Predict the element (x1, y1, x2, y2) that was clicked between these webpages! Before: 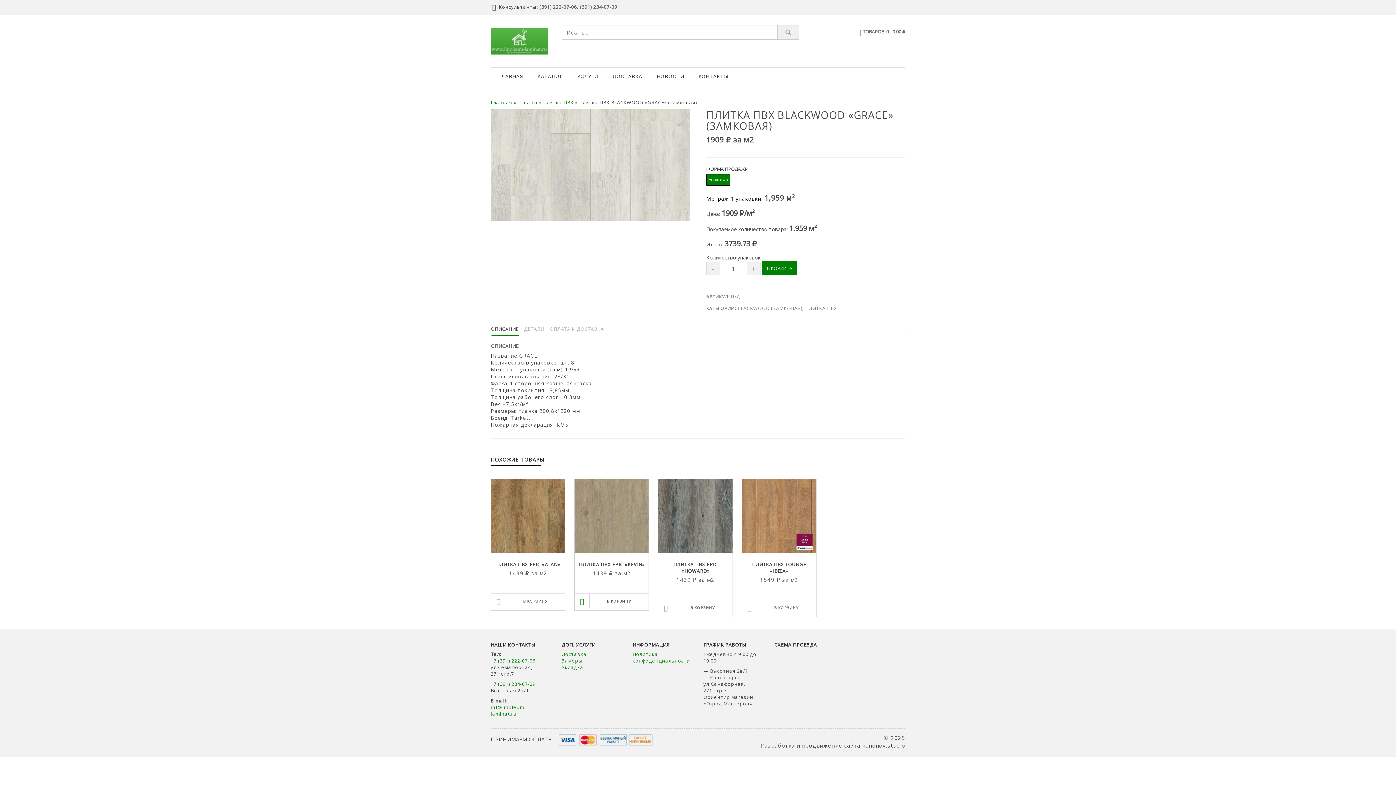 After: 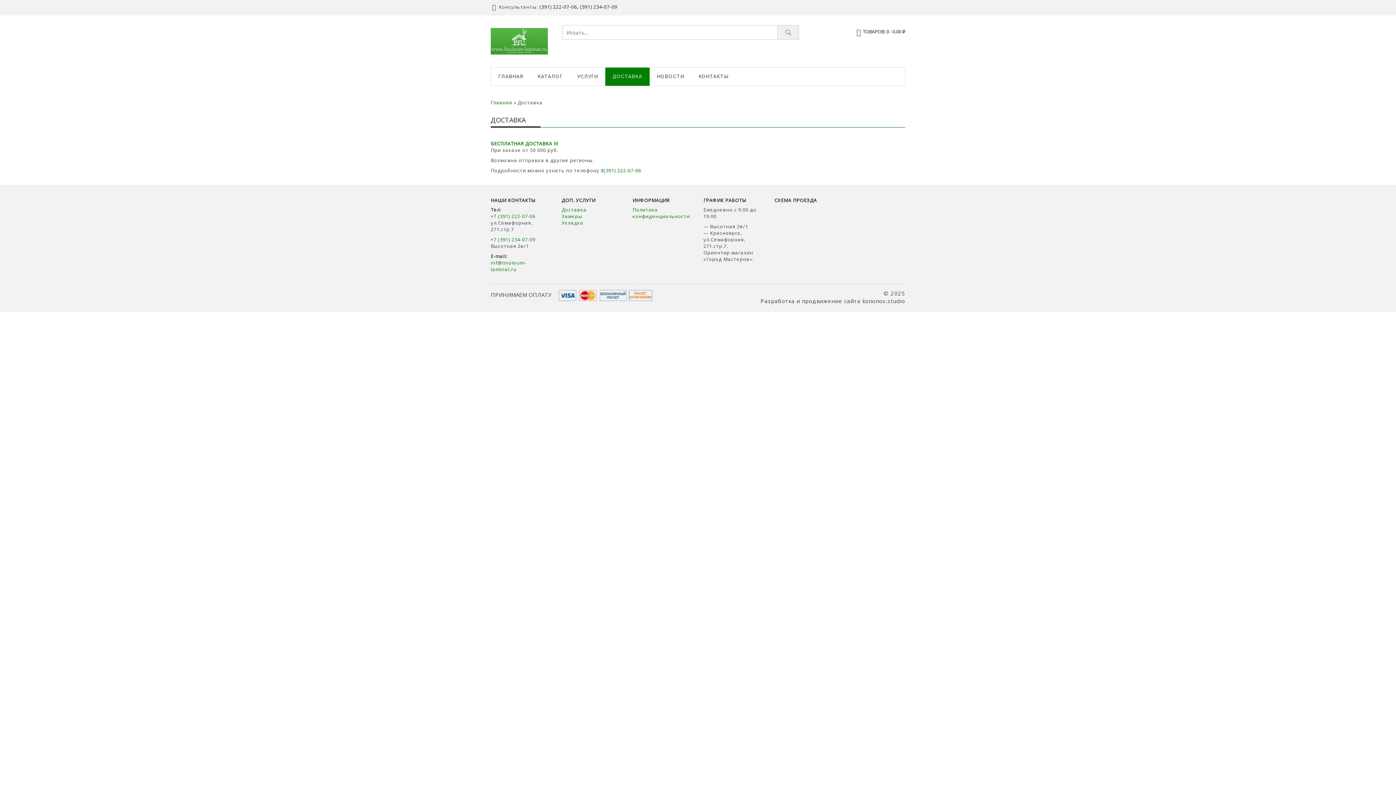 Action: label: Доставка bbox: (561, 651, 586, 657)